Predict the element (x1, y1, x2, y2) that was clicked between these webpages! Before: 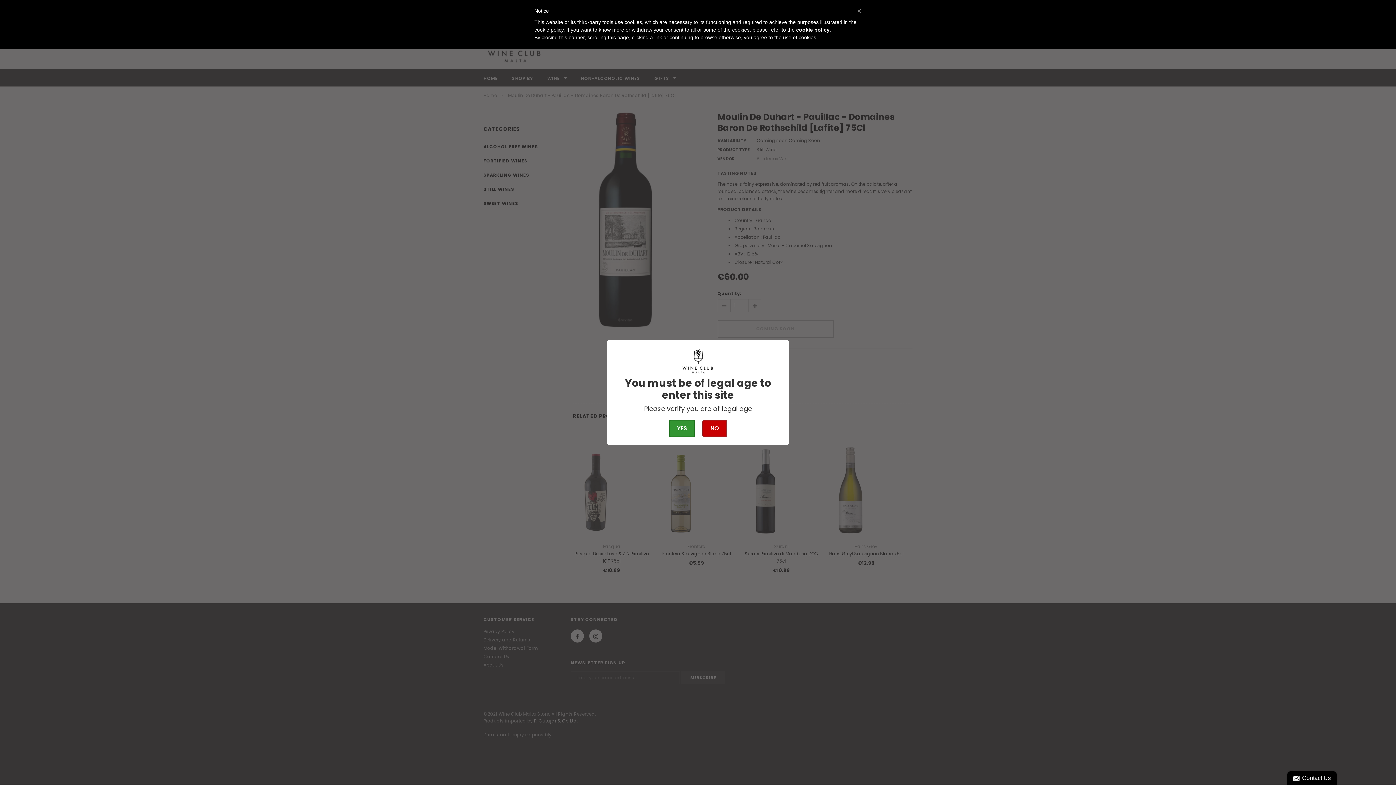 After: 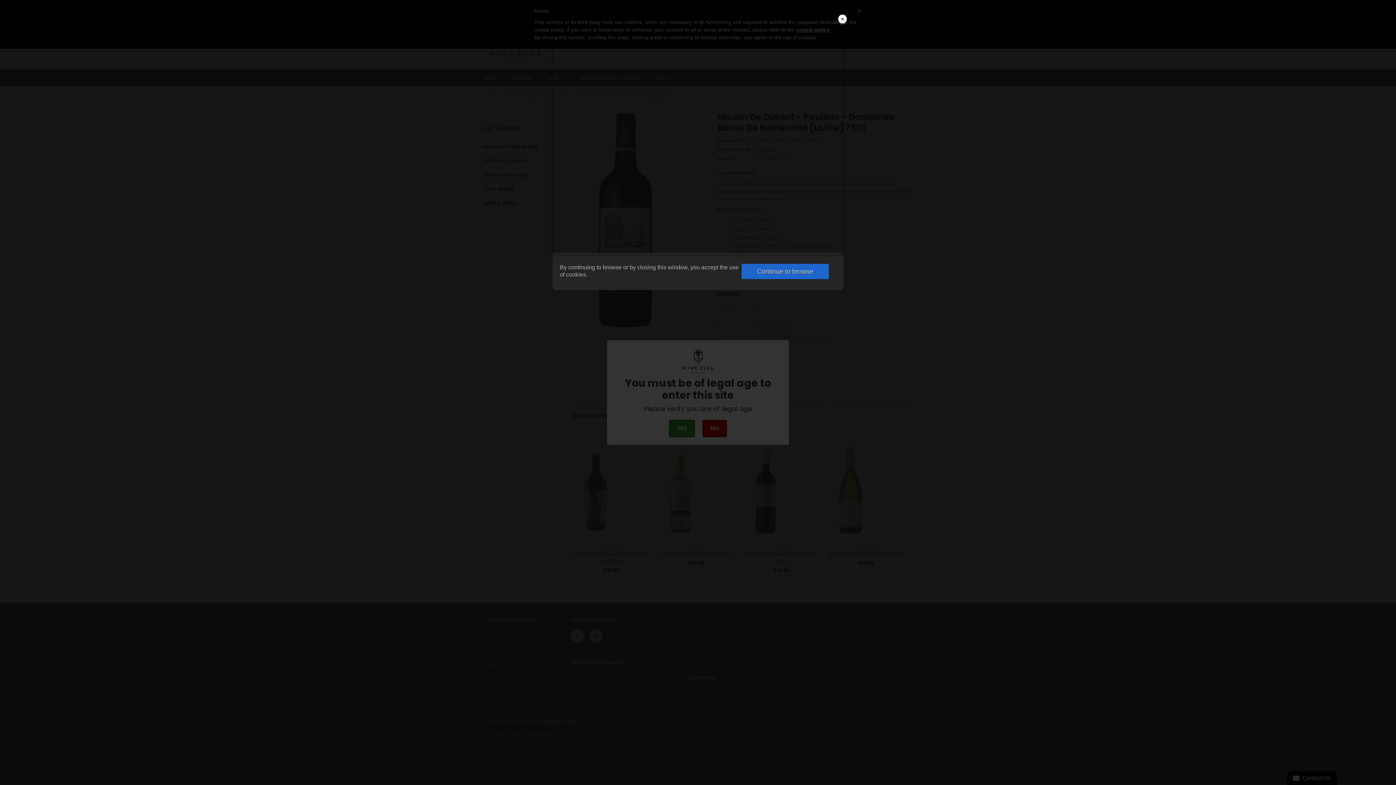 Action: bbox: (796, 26, 829, 32) label: cookie policy